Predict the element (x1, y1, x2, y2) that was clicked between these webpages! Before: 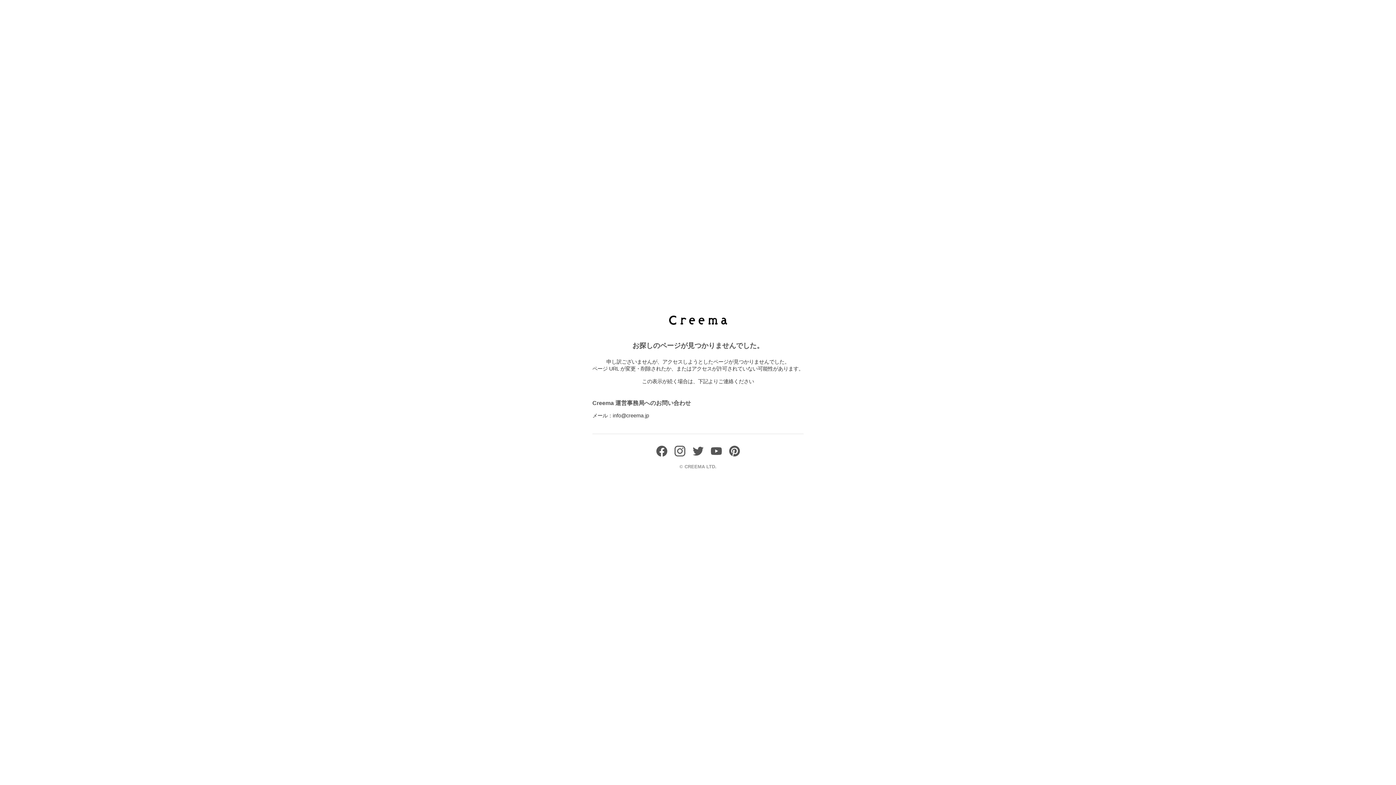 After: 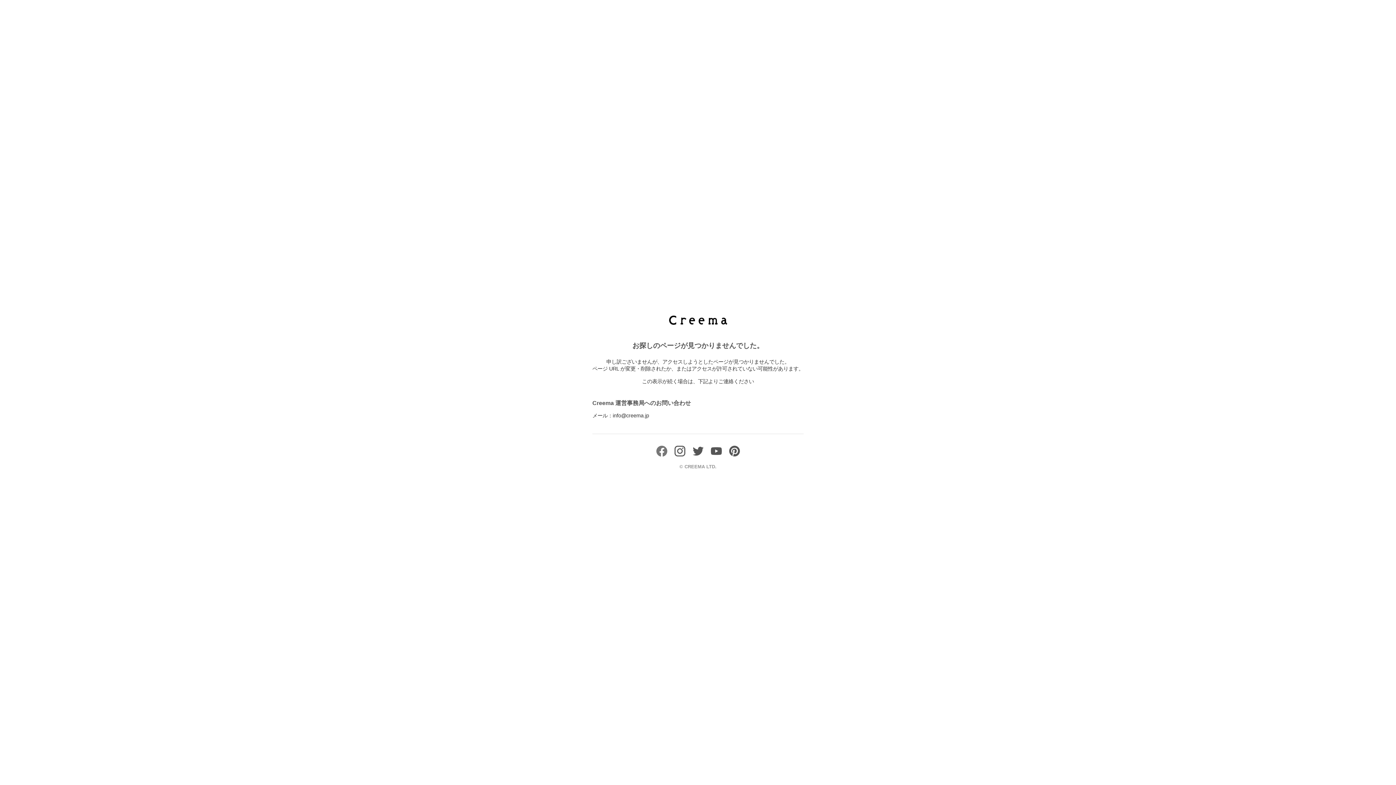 Action: bbox: (656, 451, 667, 458)